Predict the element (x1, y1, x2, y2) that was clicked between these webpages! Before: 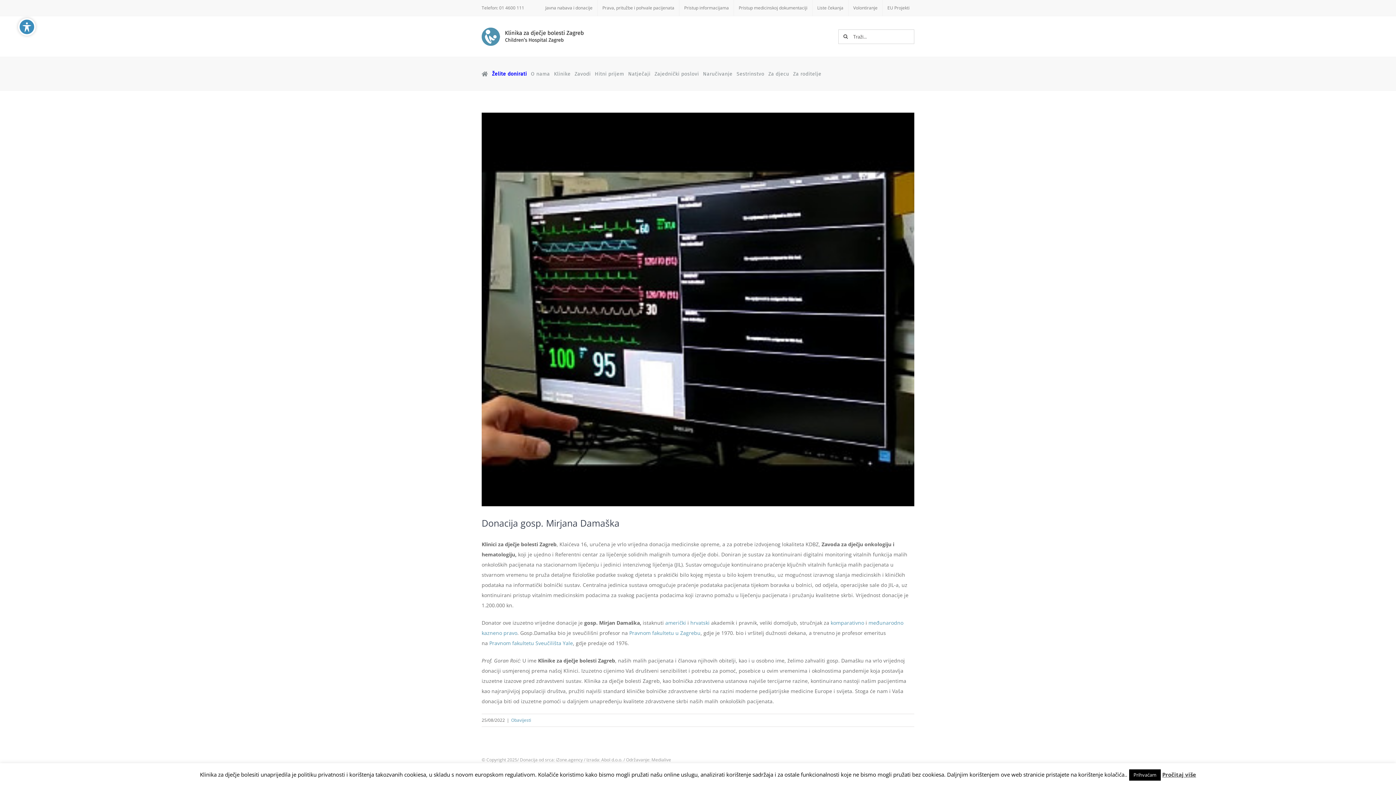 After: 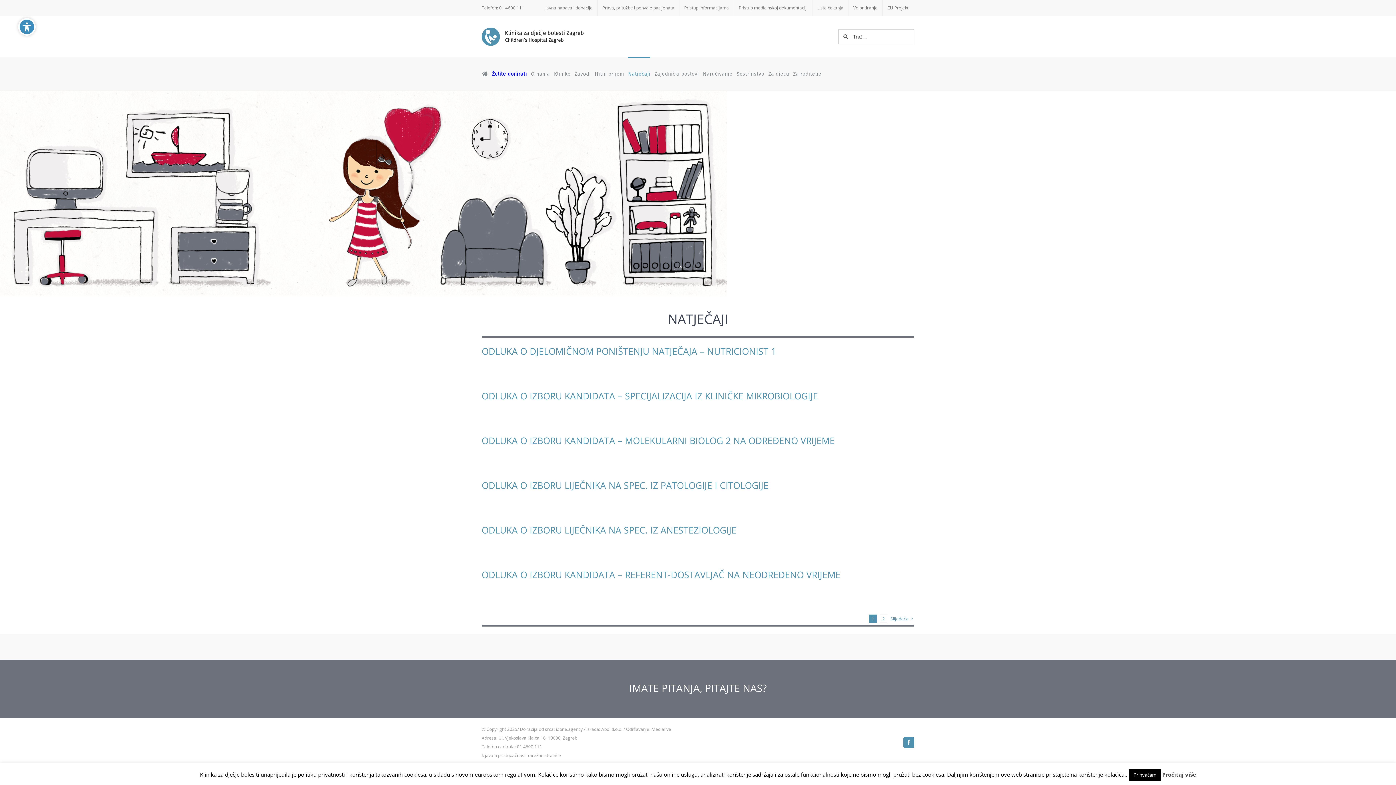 Action: bbox: (628, 57, 650, 90) label: Natječaji